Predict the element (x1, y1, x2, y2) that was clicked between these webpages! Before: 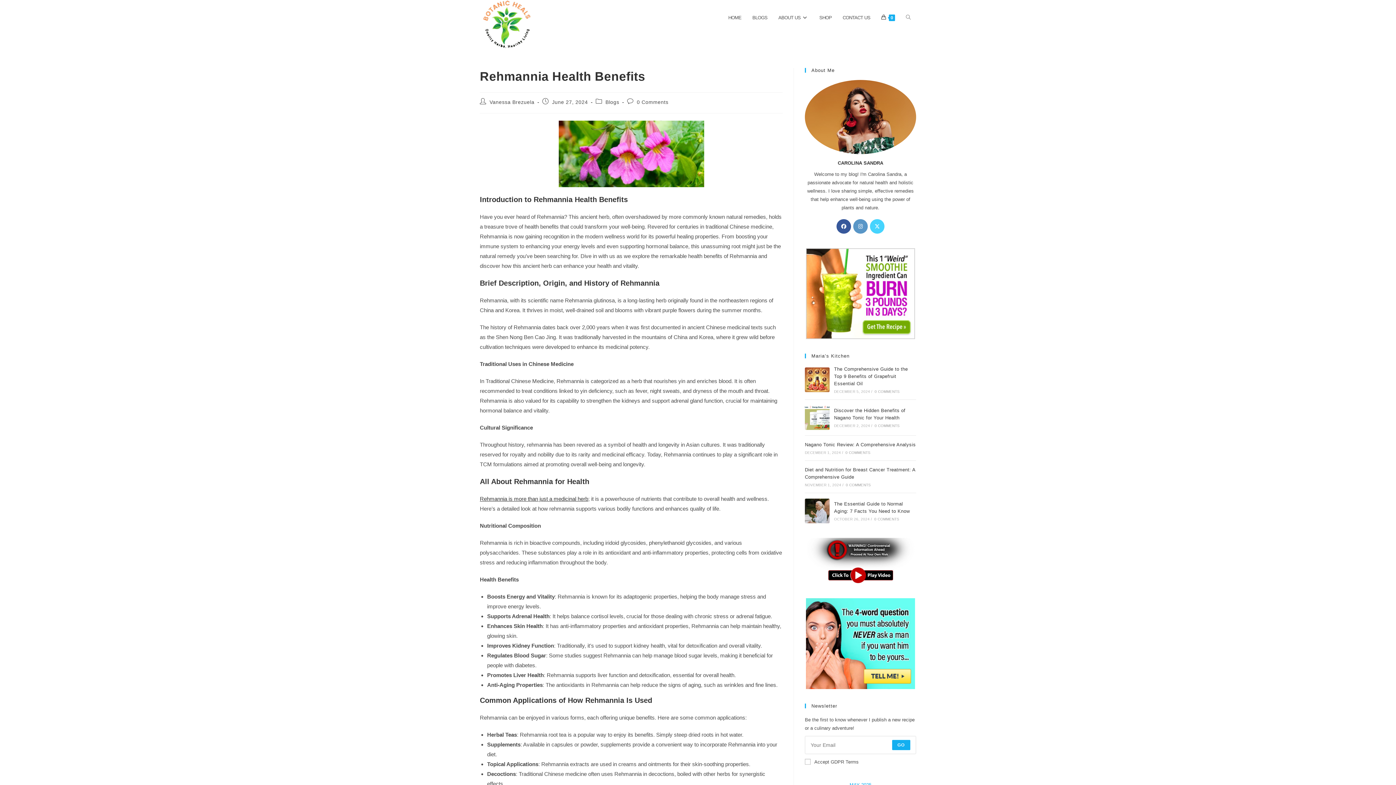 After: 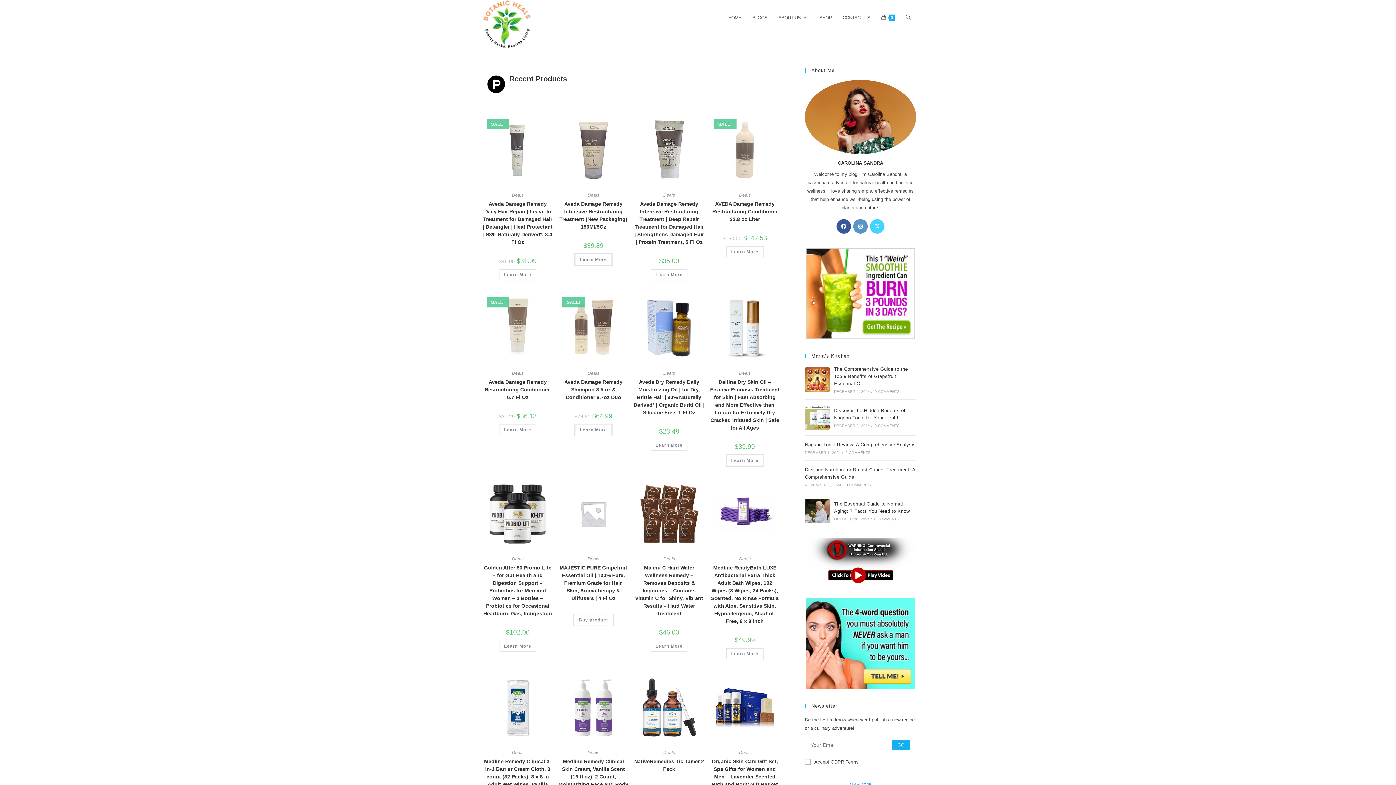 Action: label: SHOP bbox: (814, 0, 837, 35)